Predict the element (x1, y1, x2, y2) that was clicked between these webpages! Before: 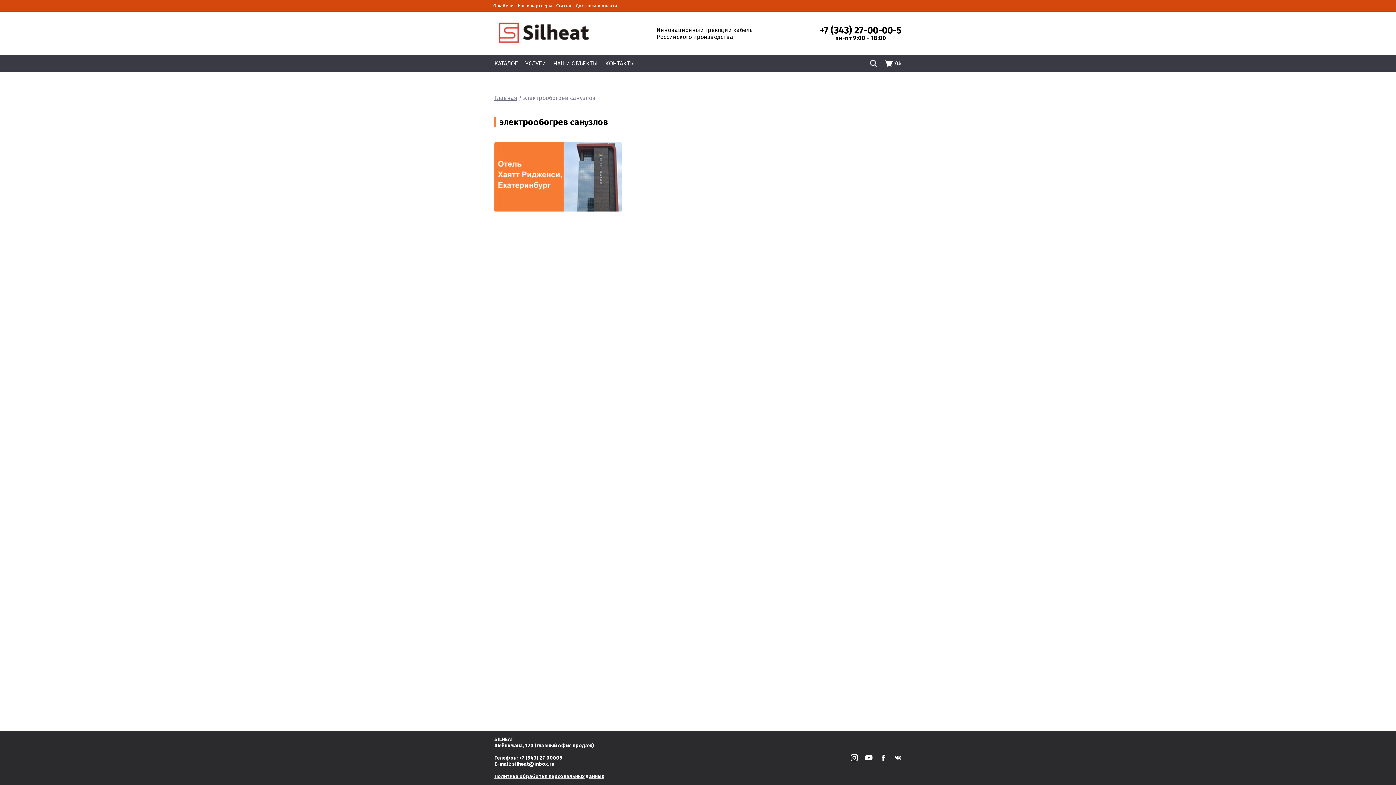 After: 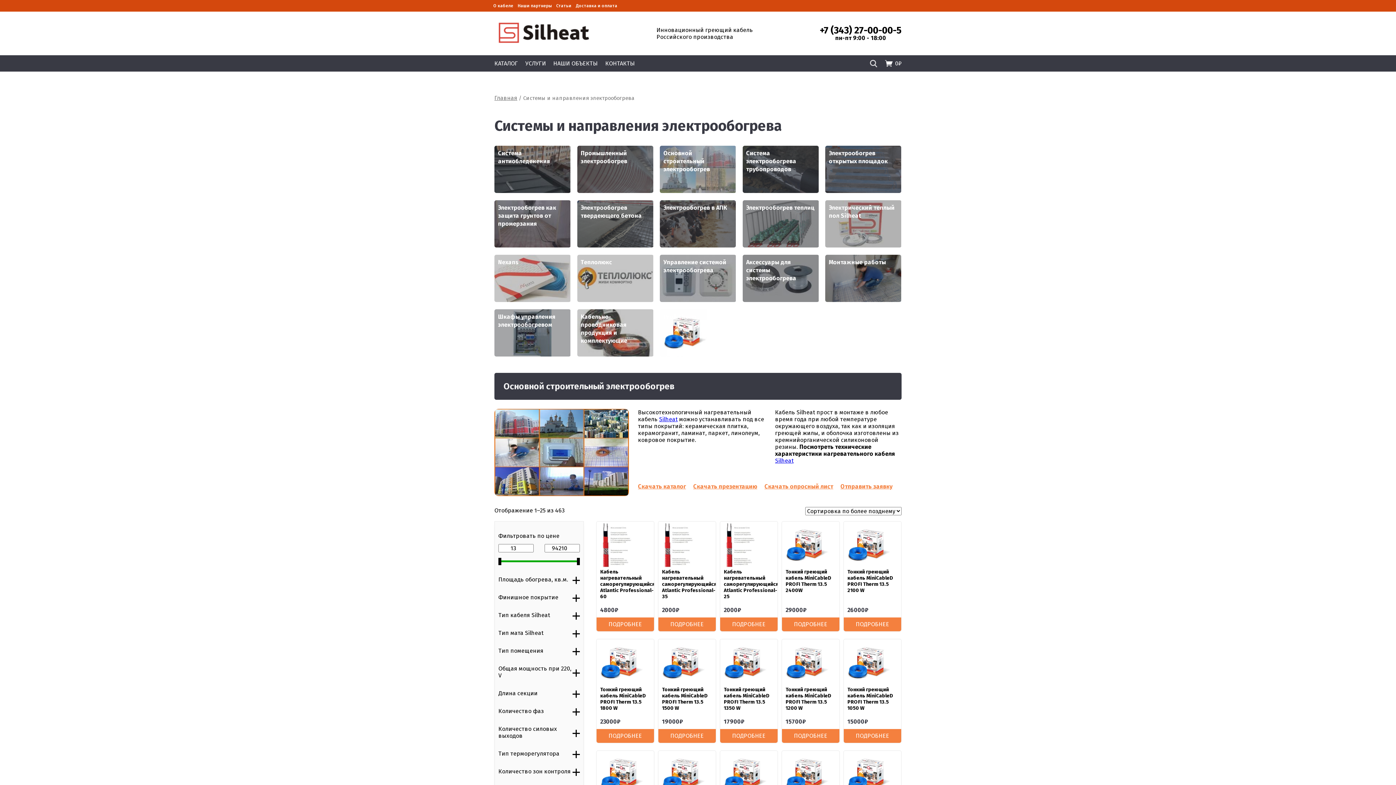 Action: label: КАТАЛОГ bbox: (490, 55, 521, 71)